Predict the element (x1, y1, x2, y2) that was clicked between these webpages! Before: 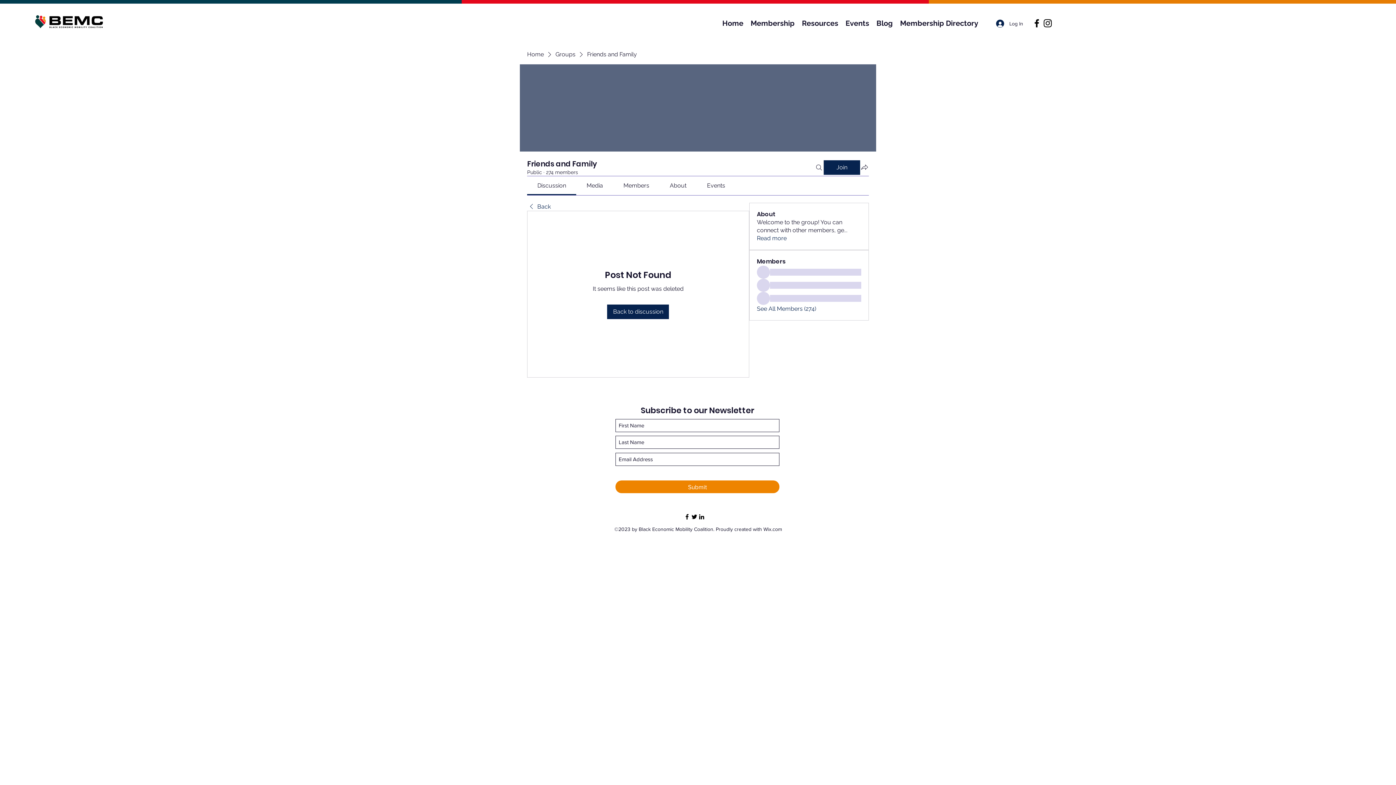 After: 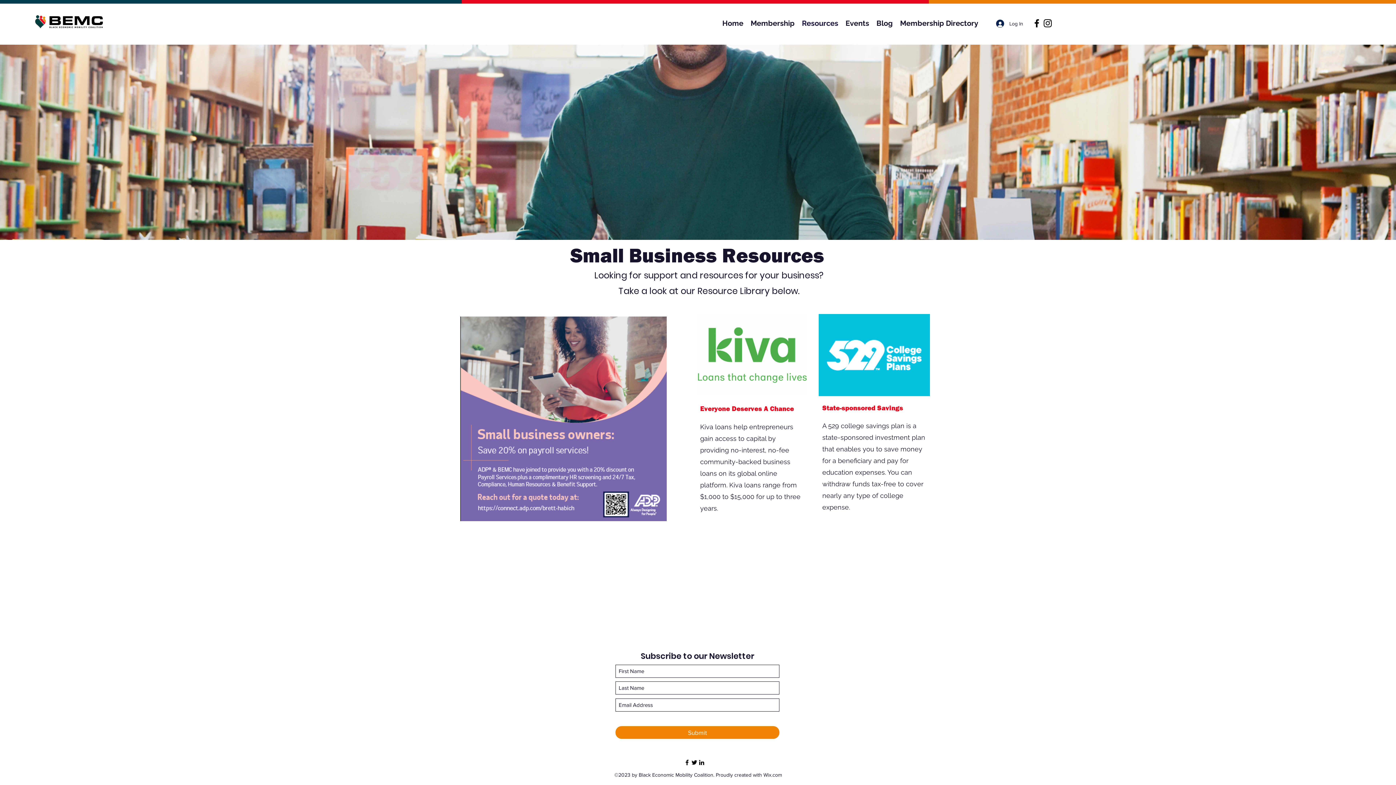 Action: bbox: (798, 17, 842, 29) label: Resources